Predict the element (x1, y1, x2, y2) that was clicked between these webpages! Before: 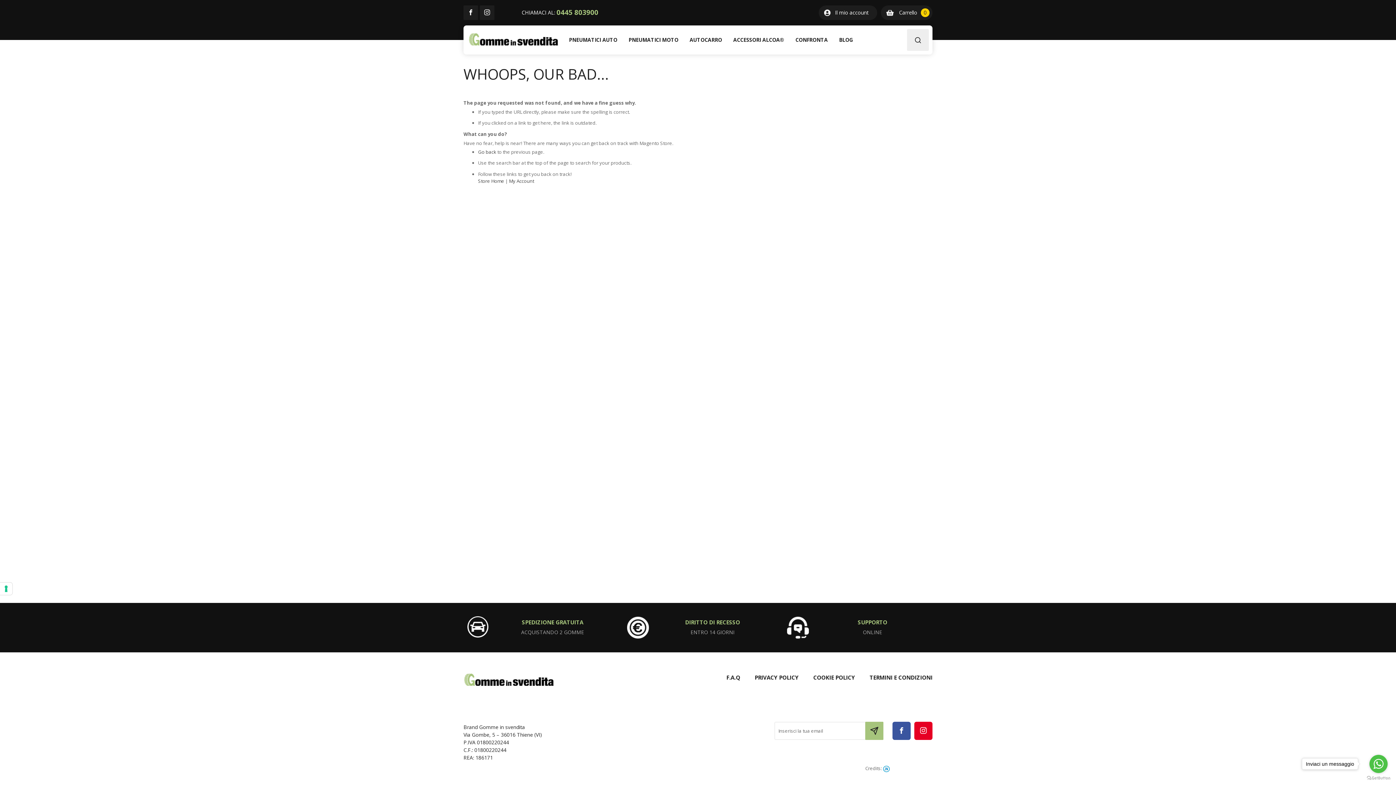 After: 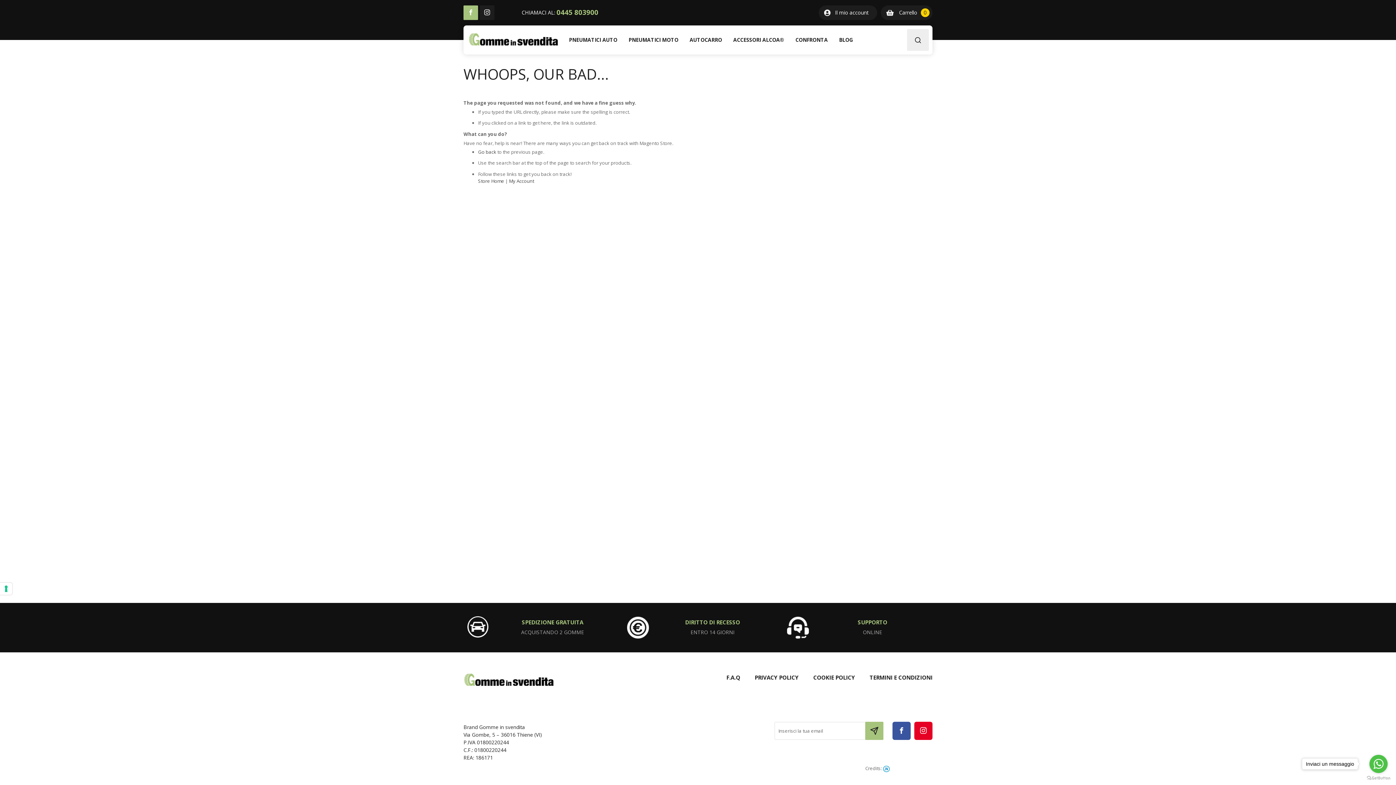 Action: bbox: (463, 5, 478, 20)